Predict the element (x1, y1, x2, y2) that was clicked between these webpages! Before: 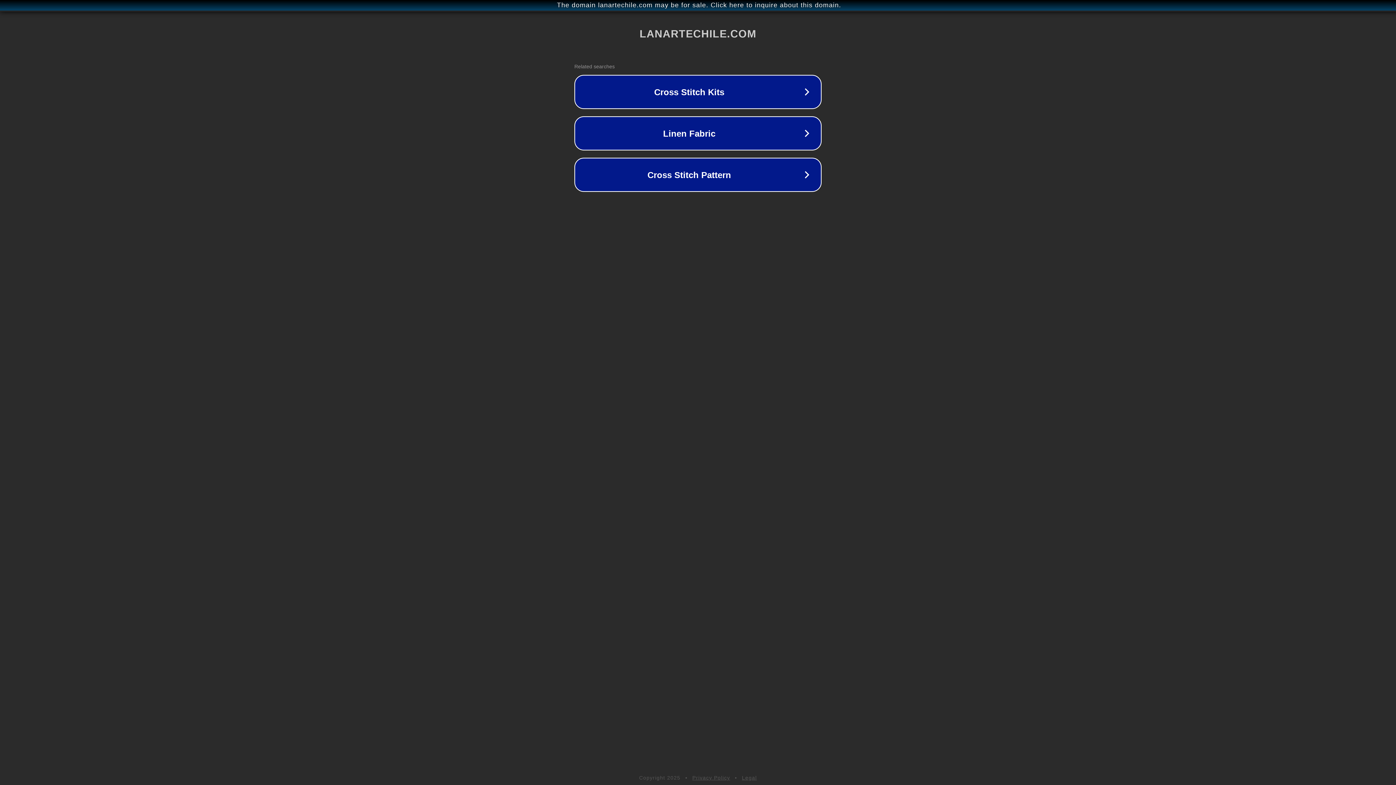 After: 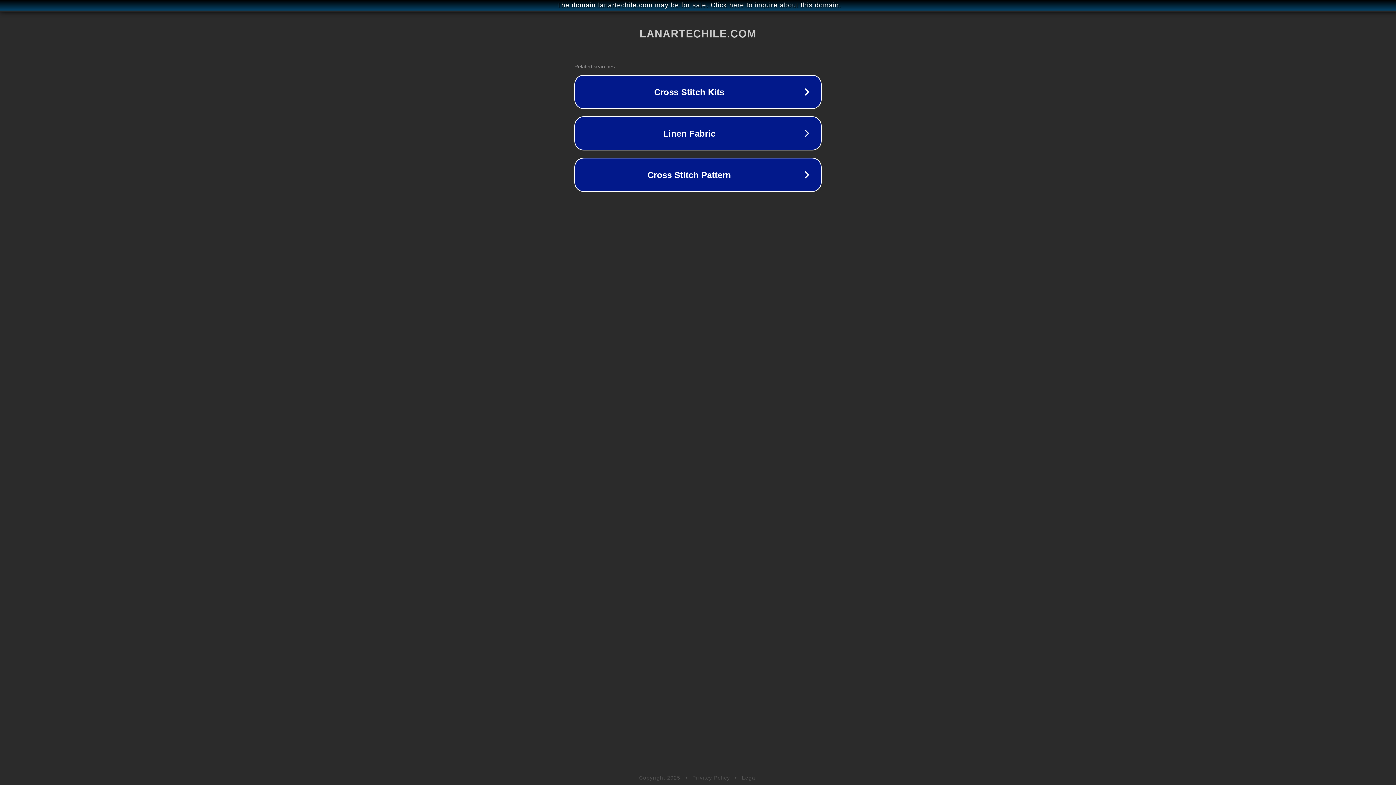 Action: label: Privacy Policy bbox: (692, 775, 730, 781)